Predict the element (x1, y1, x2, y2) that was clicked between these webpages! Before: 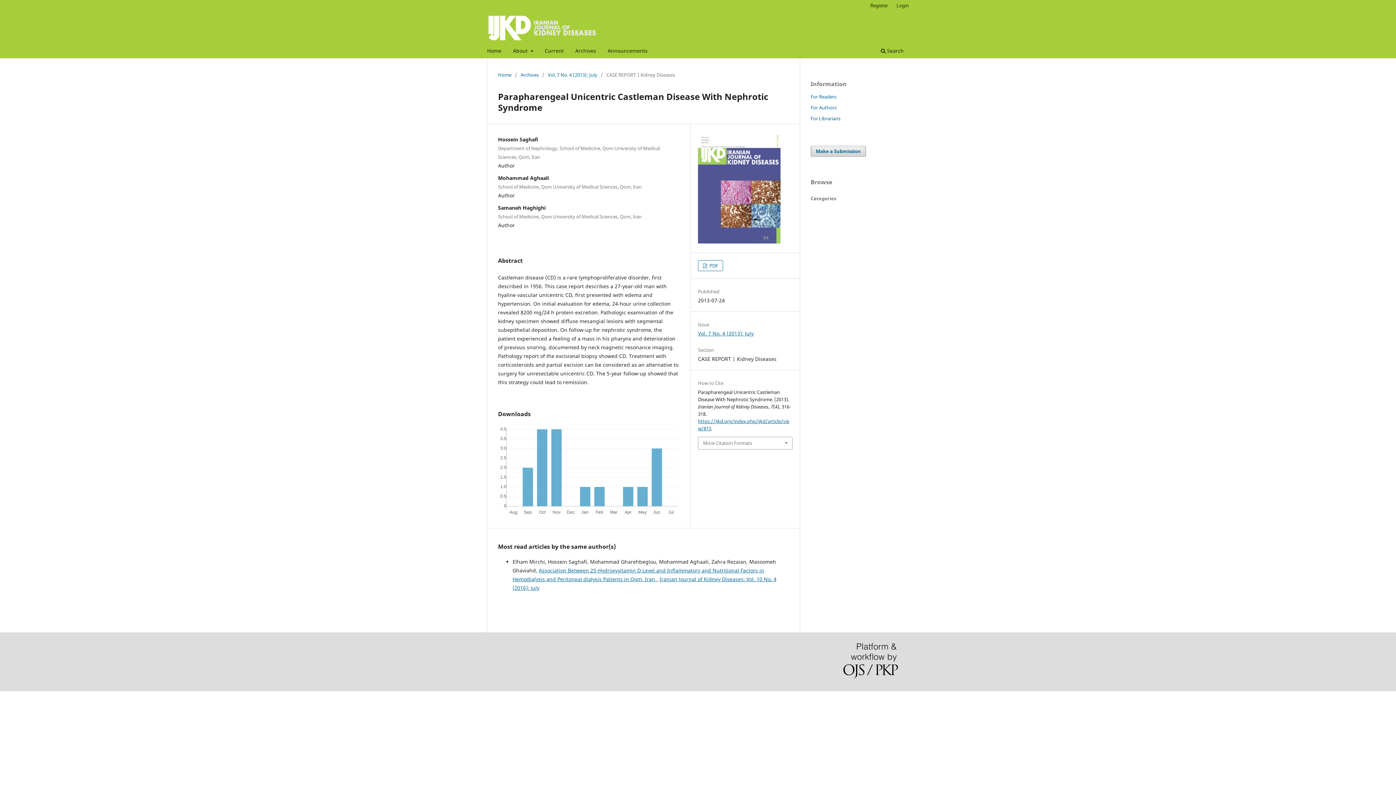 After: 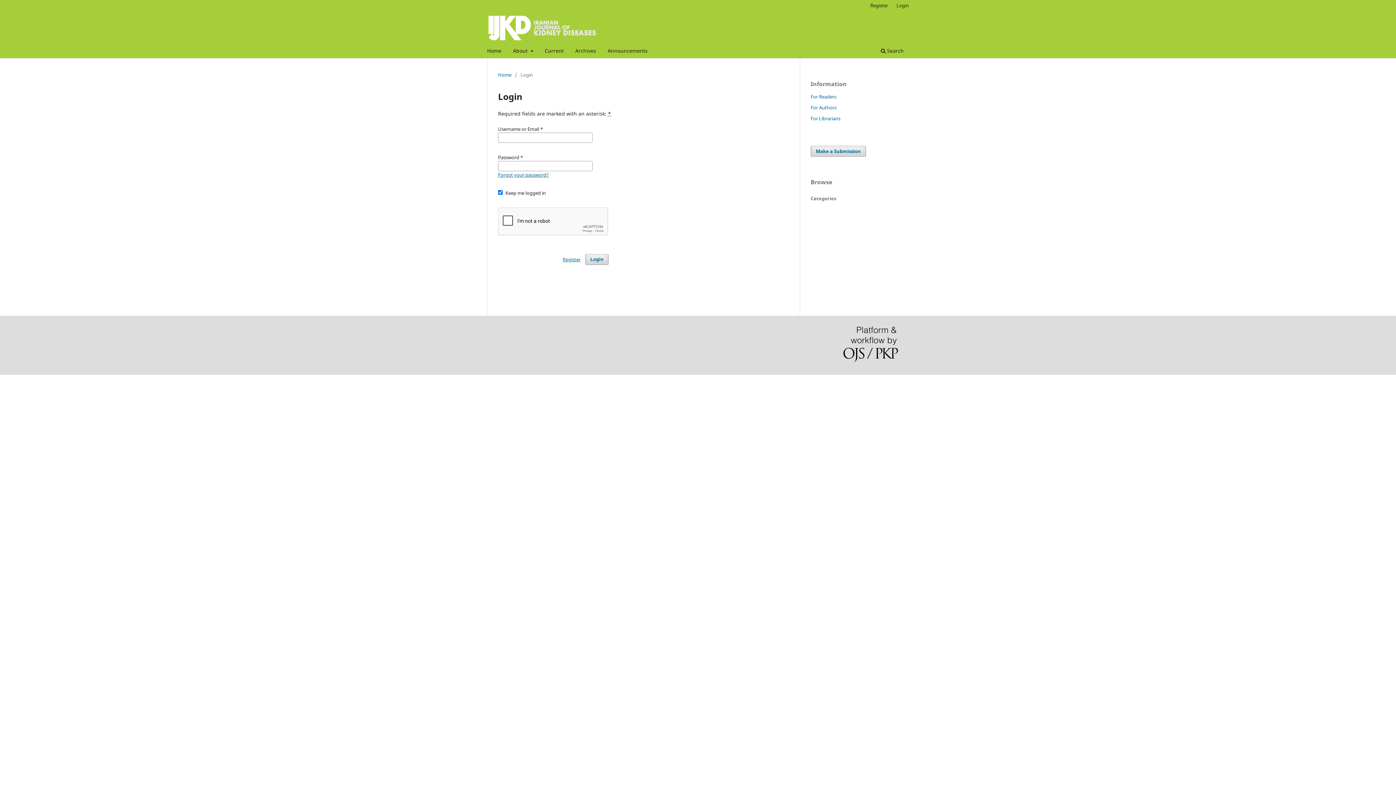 Action: bbox: (893, 0, 912, 10) label: Login